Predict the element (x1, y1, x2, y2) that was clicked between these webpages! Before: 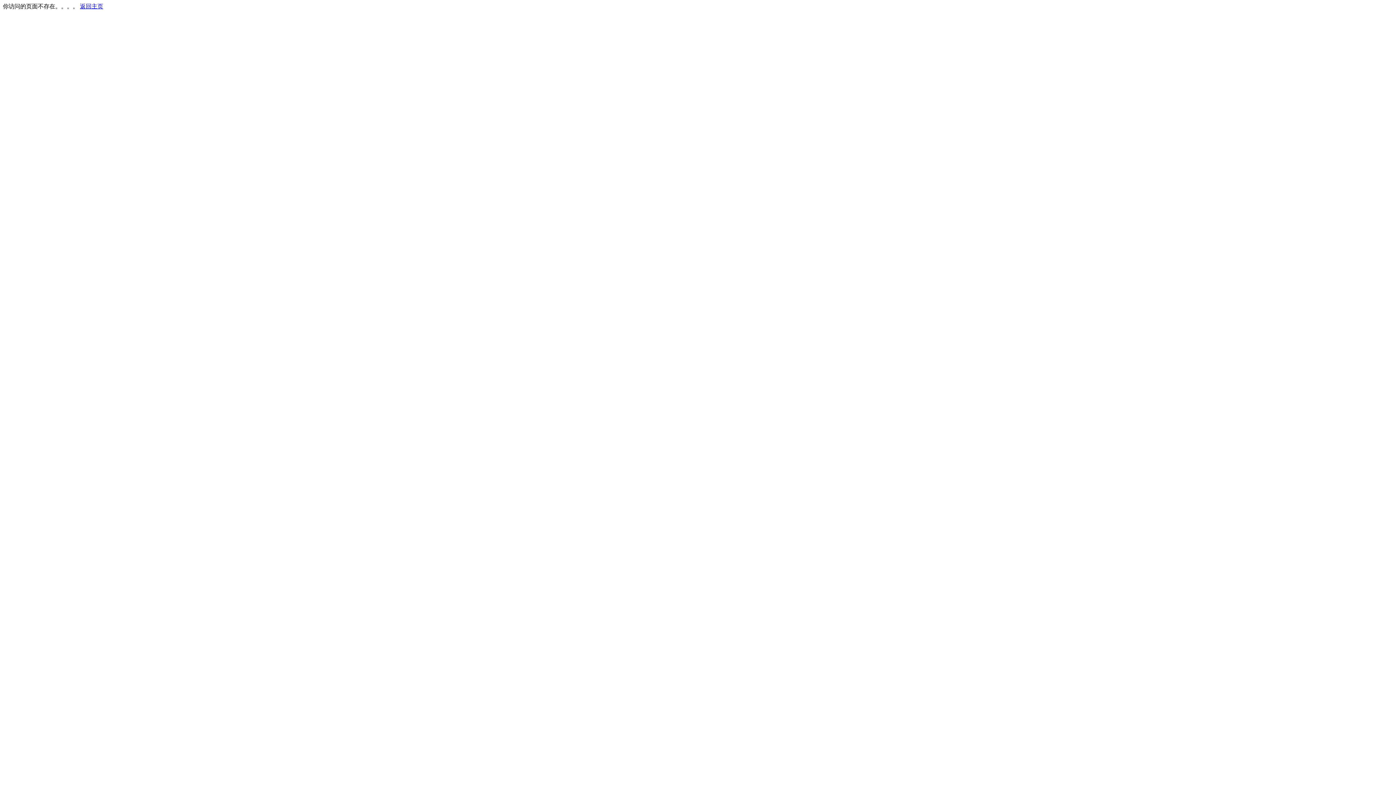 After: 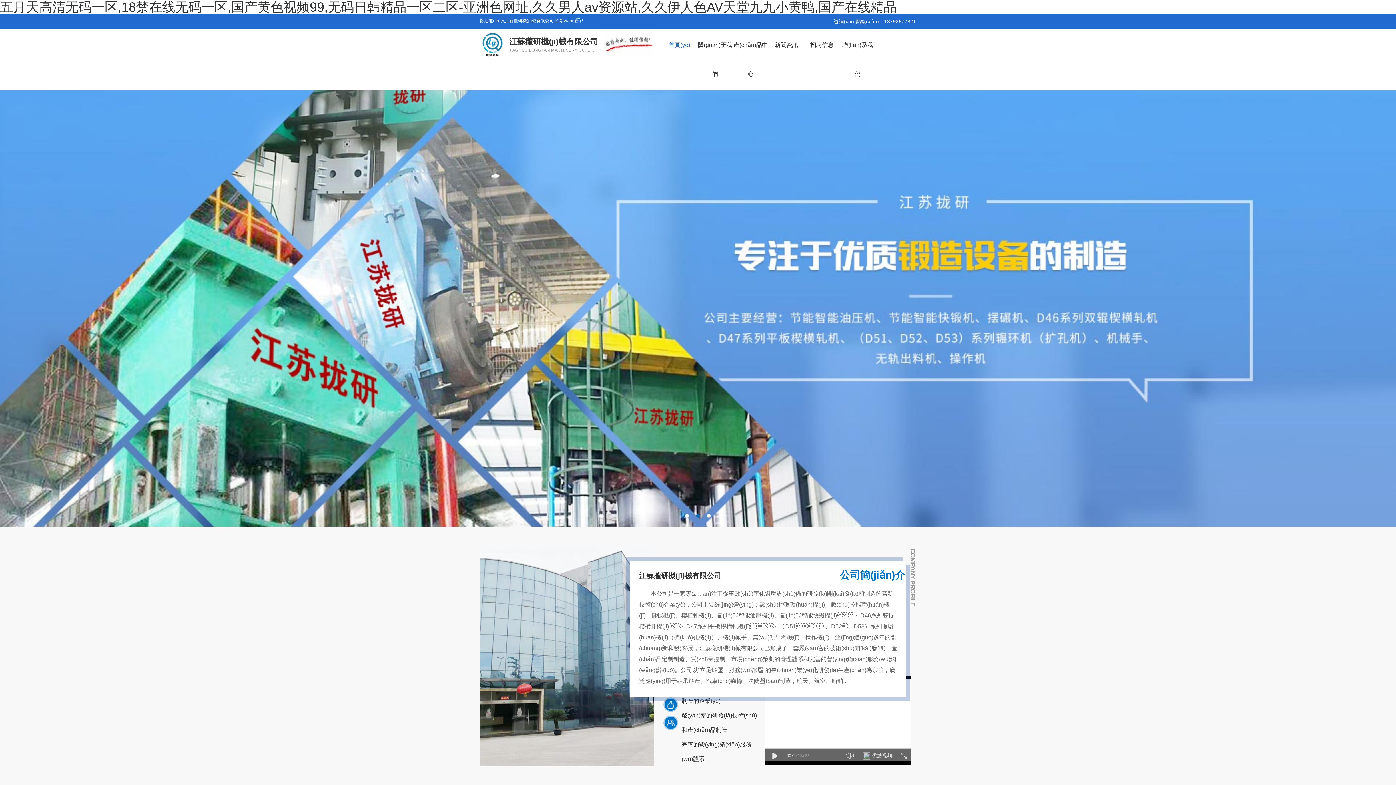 Action: label: 返回主页 bbox: (80, 3, 103, 9)